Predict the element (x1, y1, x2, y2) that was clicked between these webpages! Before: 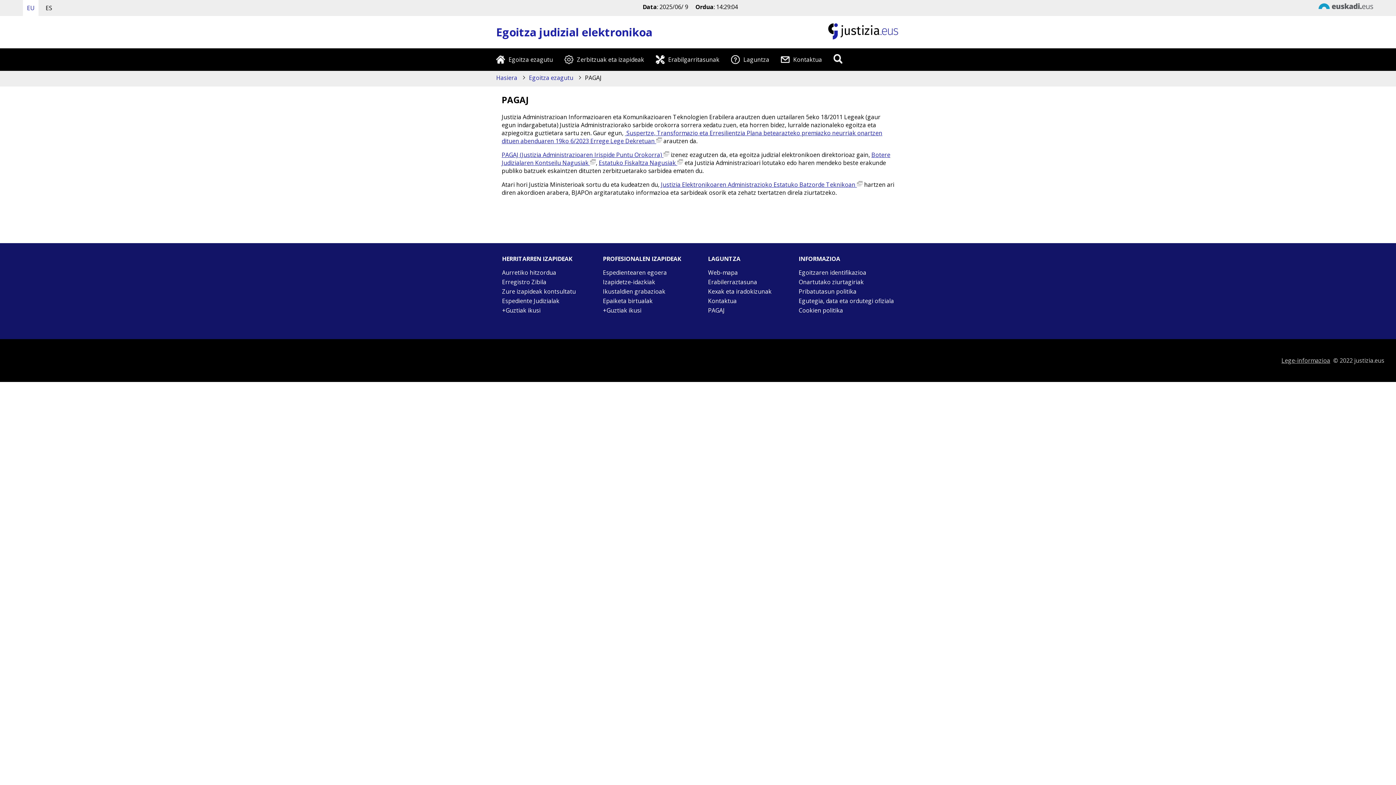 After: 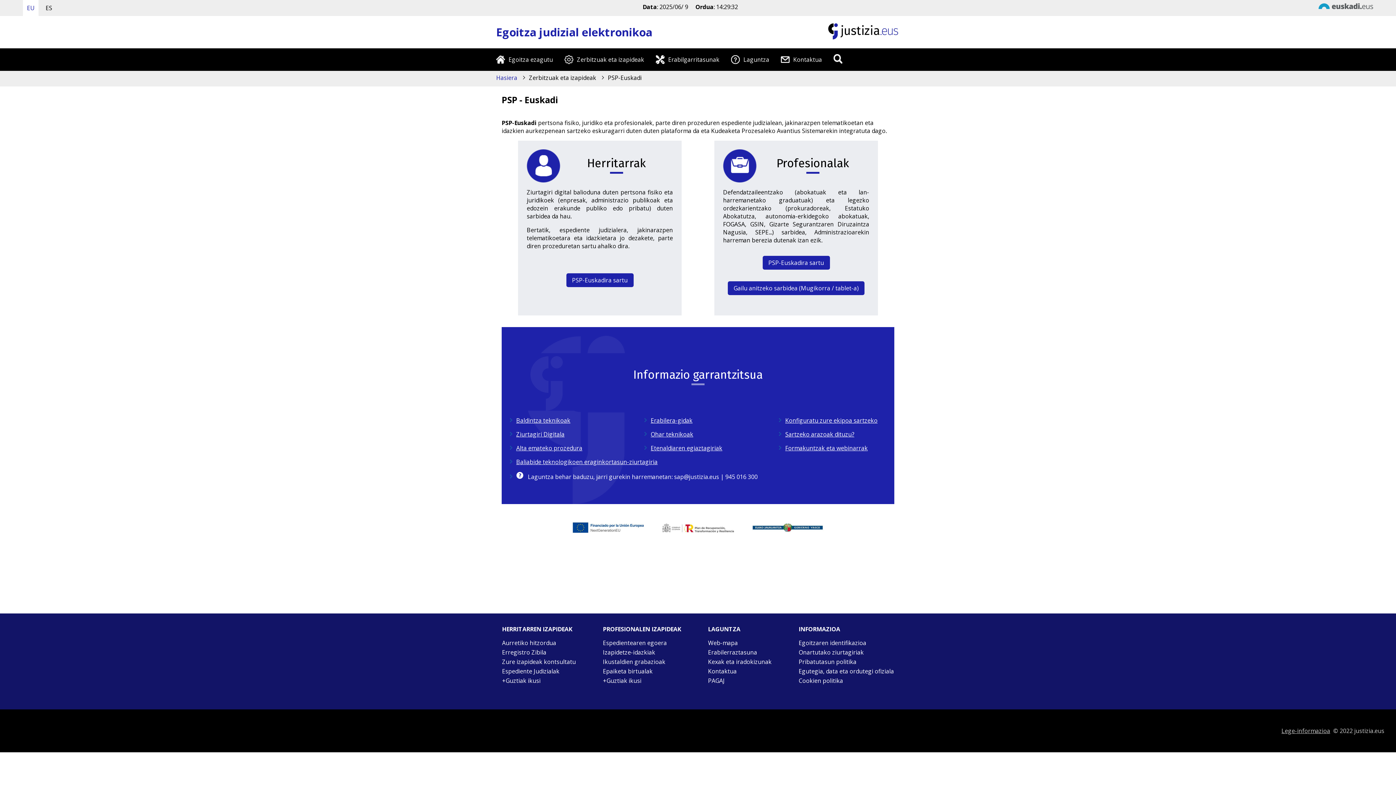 Action: bbox: (502, 297, 576, 305) label: Espediente Judizialak